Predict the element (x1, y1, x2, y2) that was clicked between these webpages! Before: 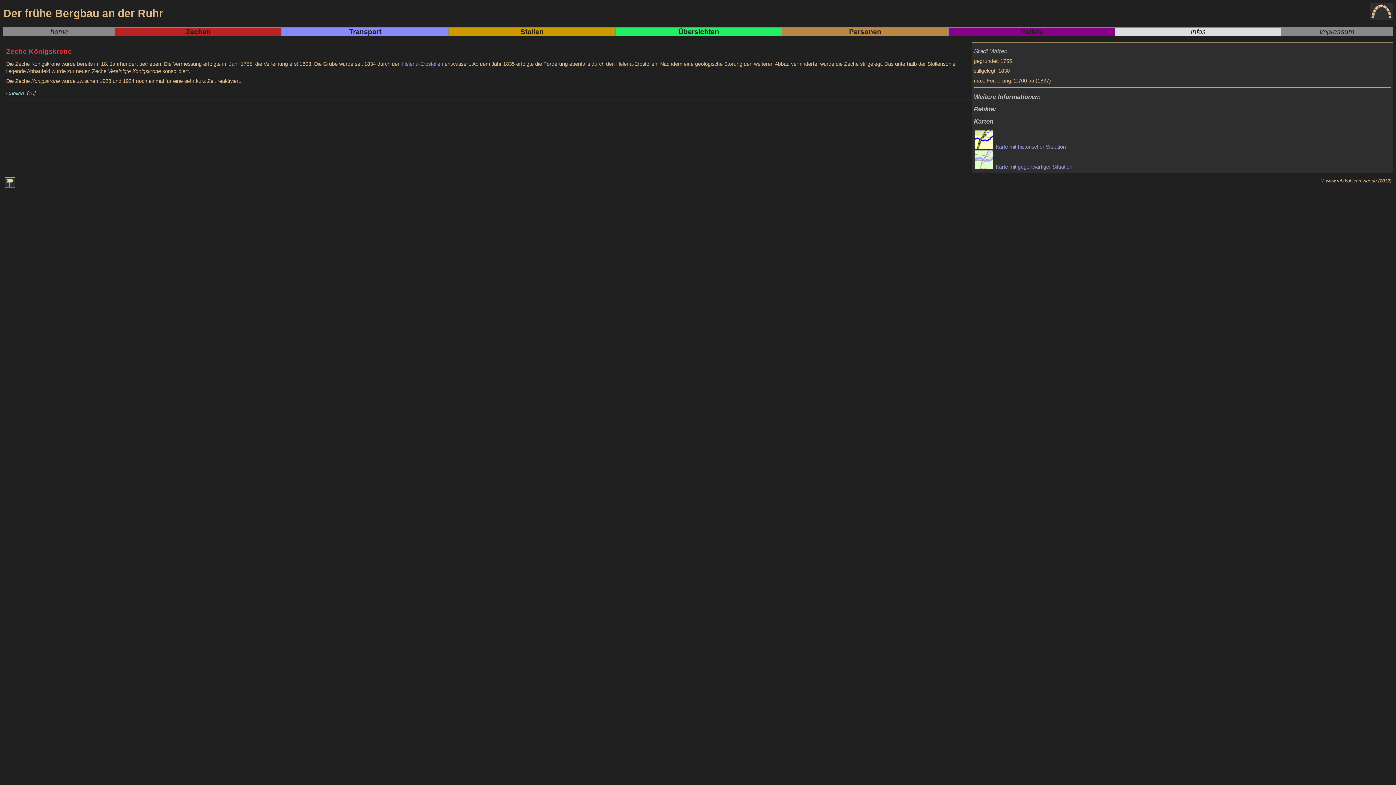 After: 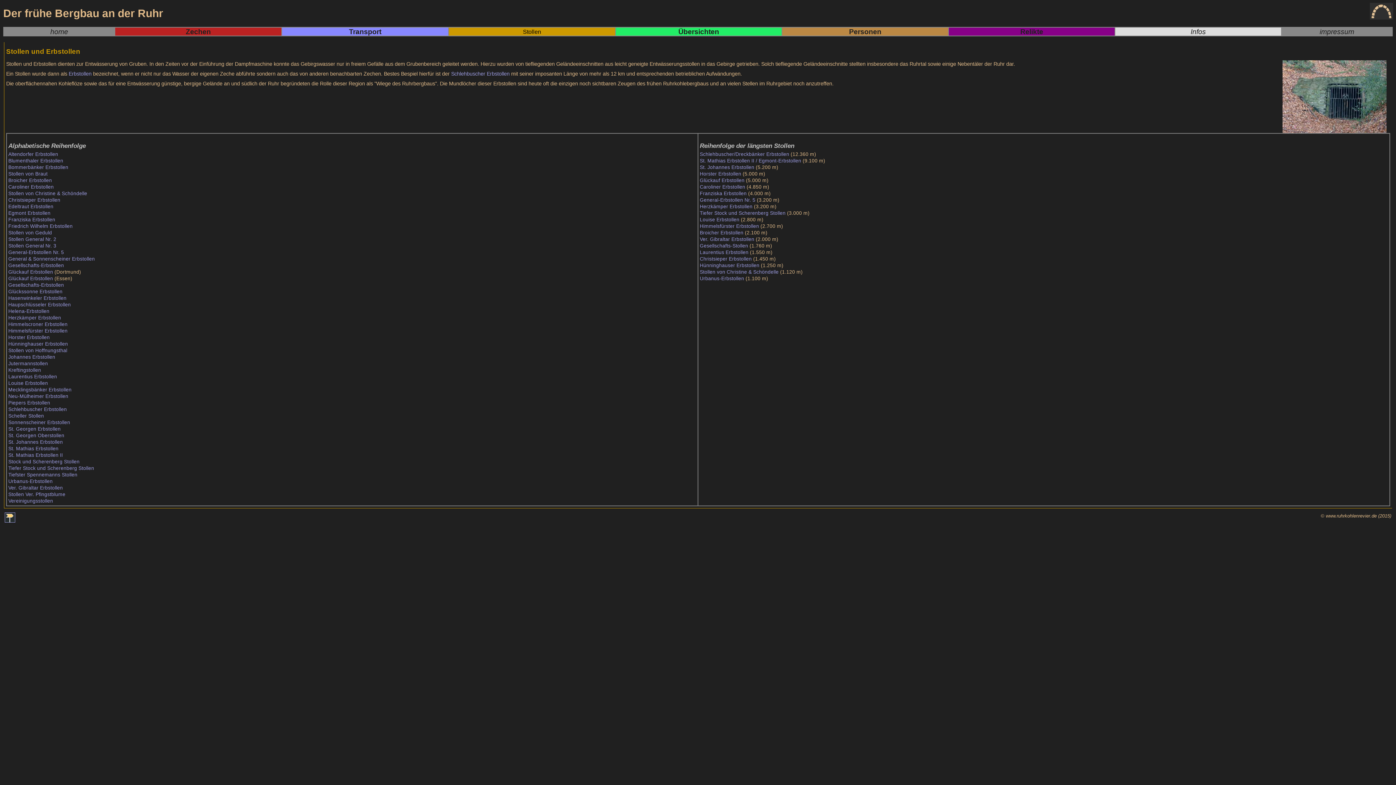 Action: label: Stollen bbox: (520, 27, 543, 35)